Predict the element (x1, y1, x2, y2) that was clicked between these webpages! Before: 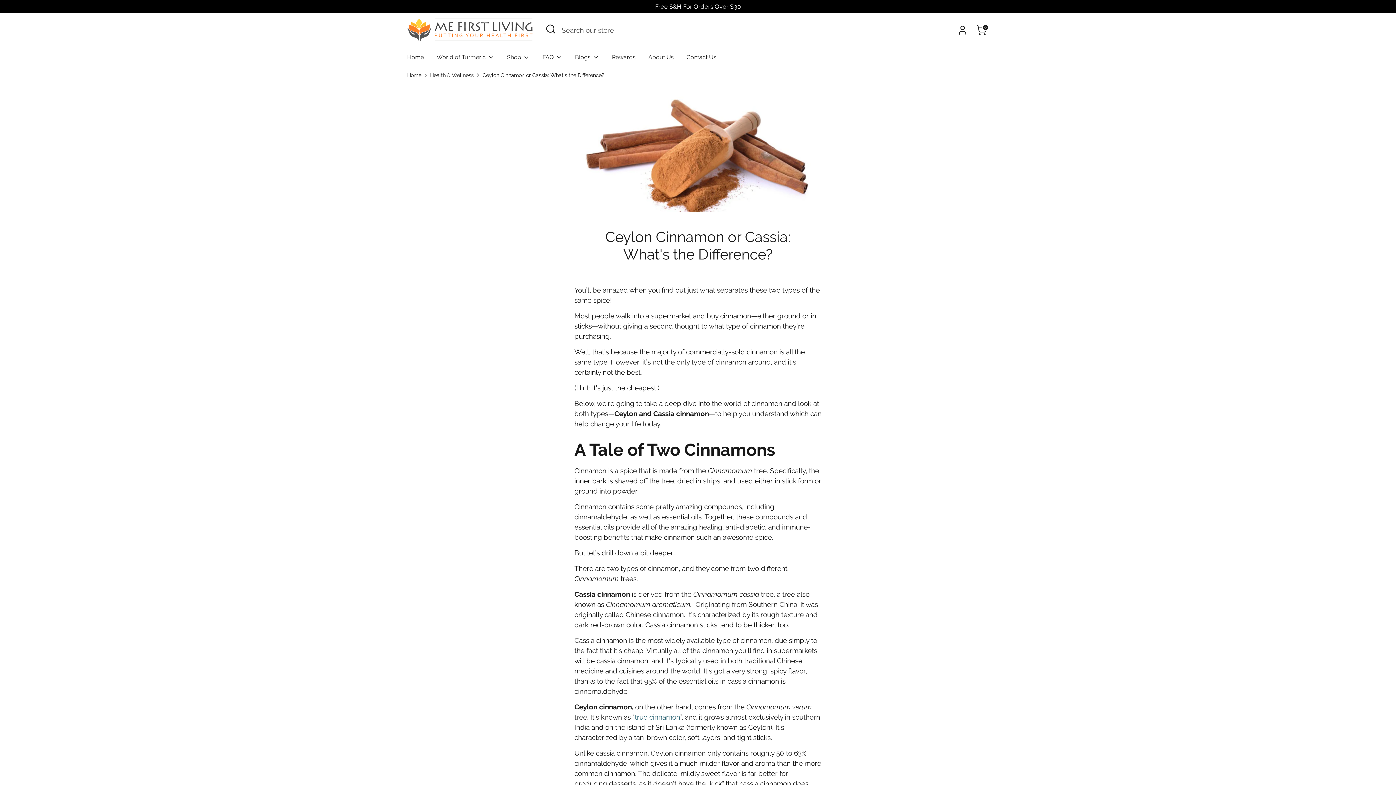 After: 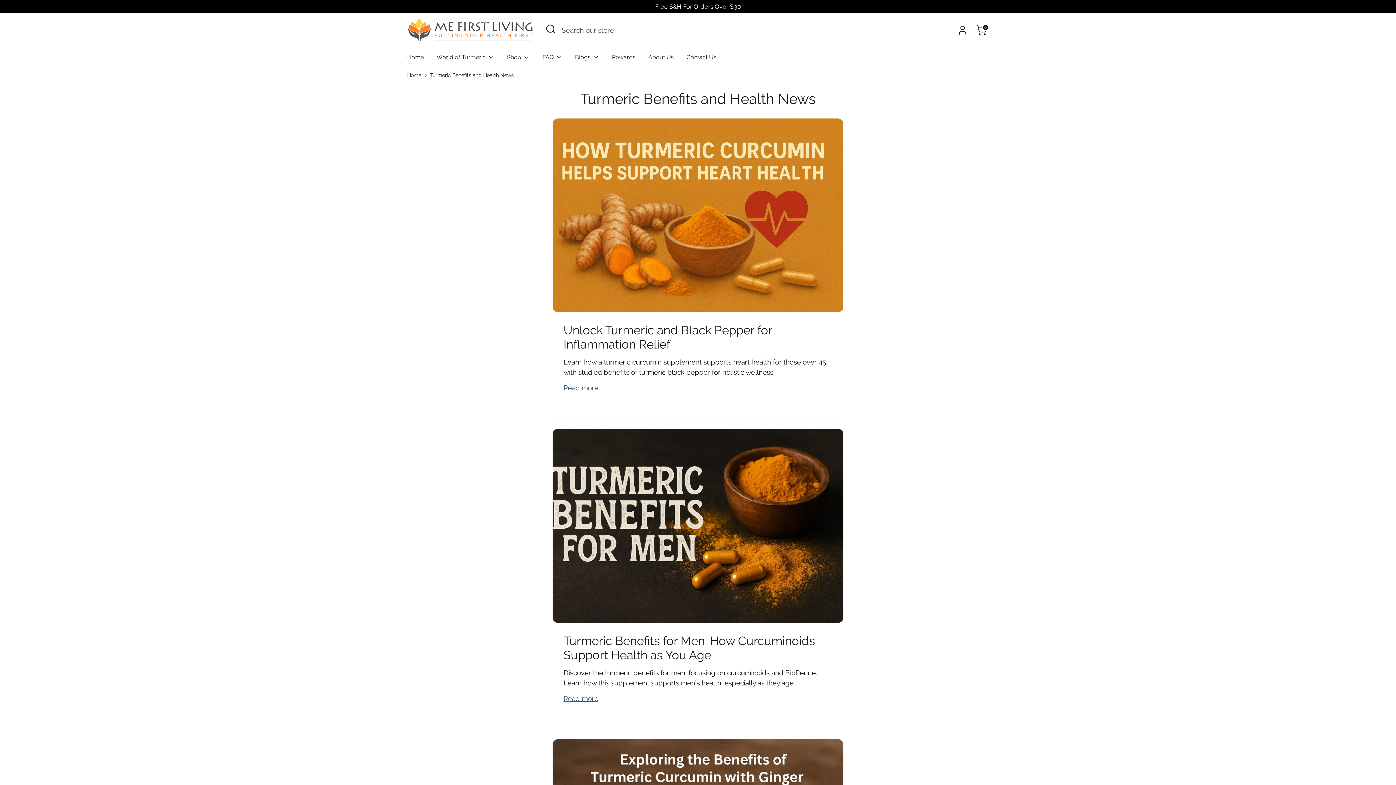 Action: bbox: (569, 52, 604, 66) label: Blogs 